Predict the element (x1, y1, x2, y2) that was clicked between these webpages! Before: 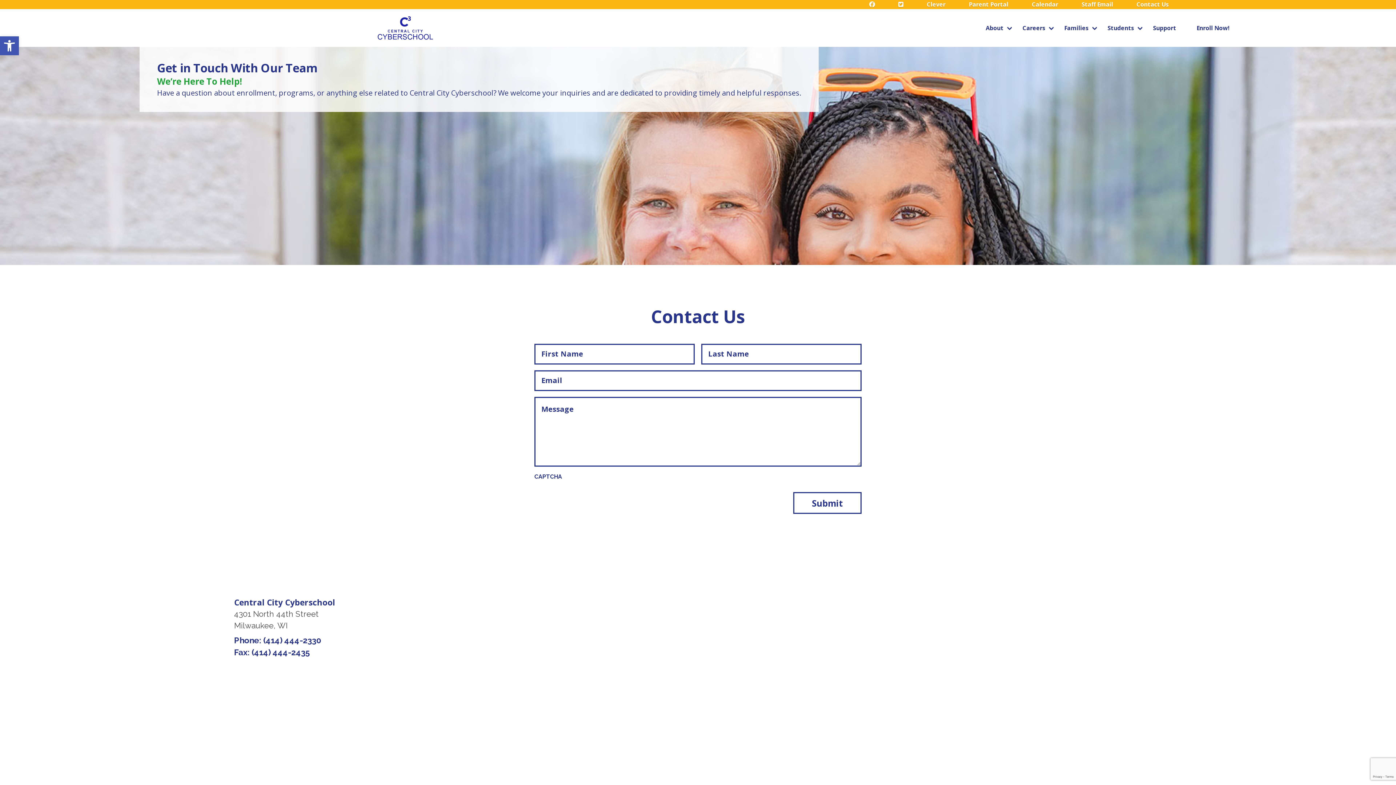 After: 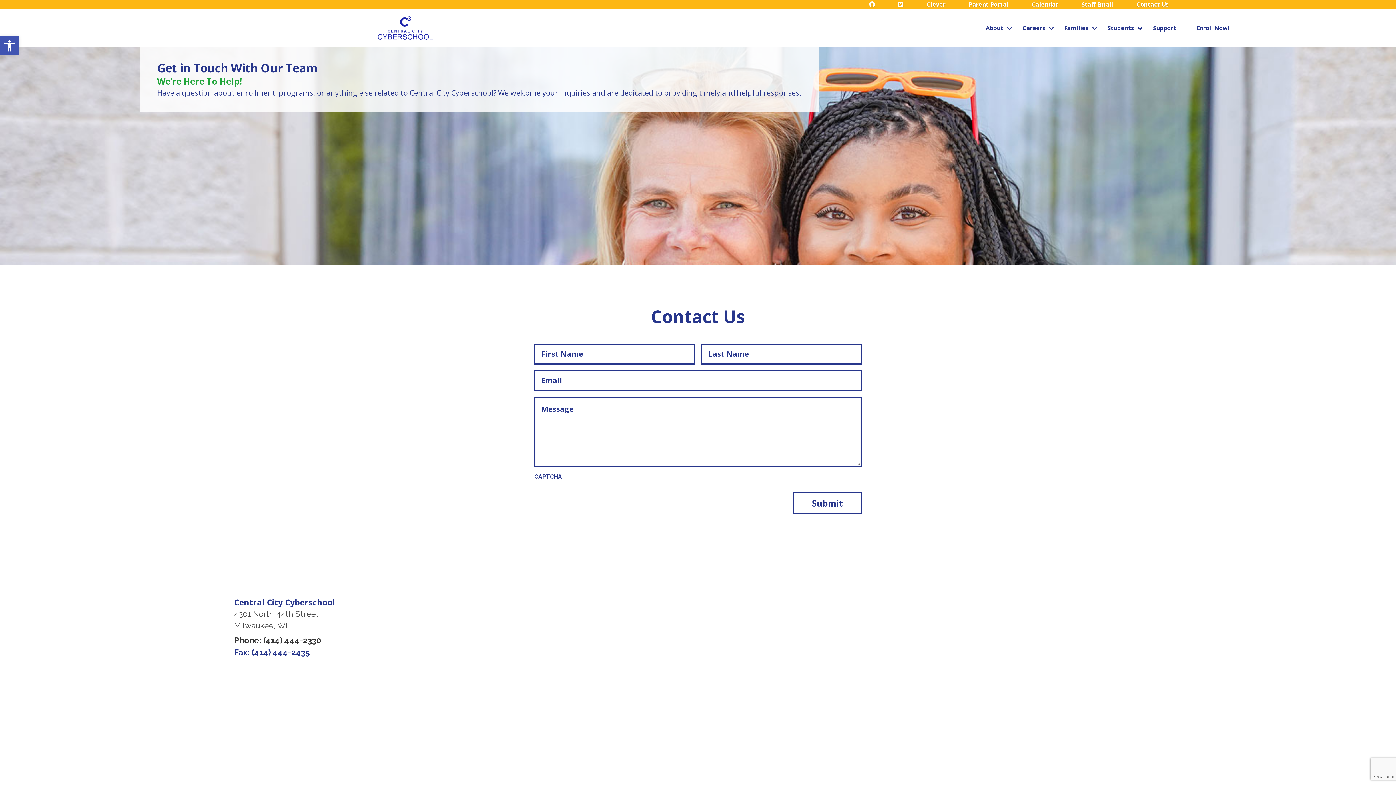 Action: bbox: (234, 634, 576, 646) label: Phone: (414) 444-2330